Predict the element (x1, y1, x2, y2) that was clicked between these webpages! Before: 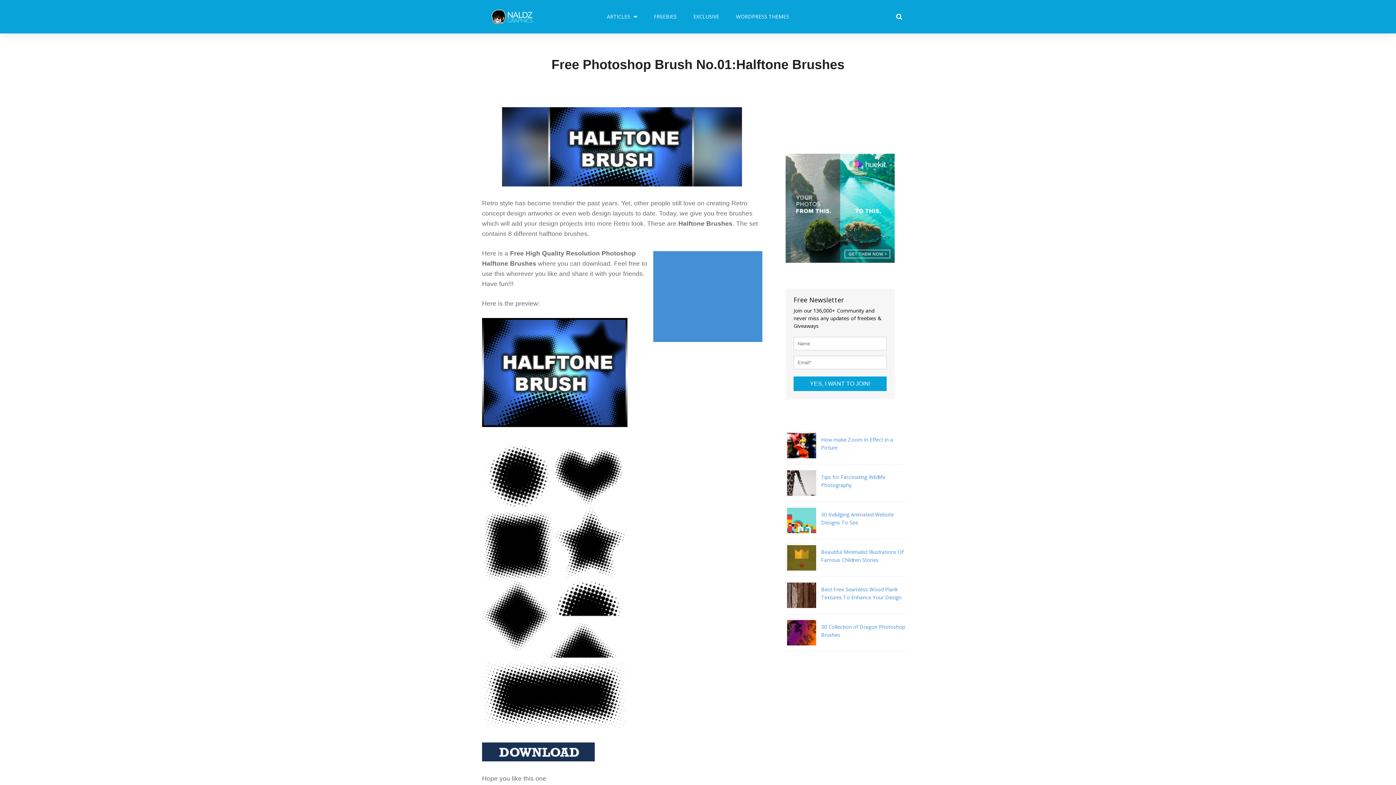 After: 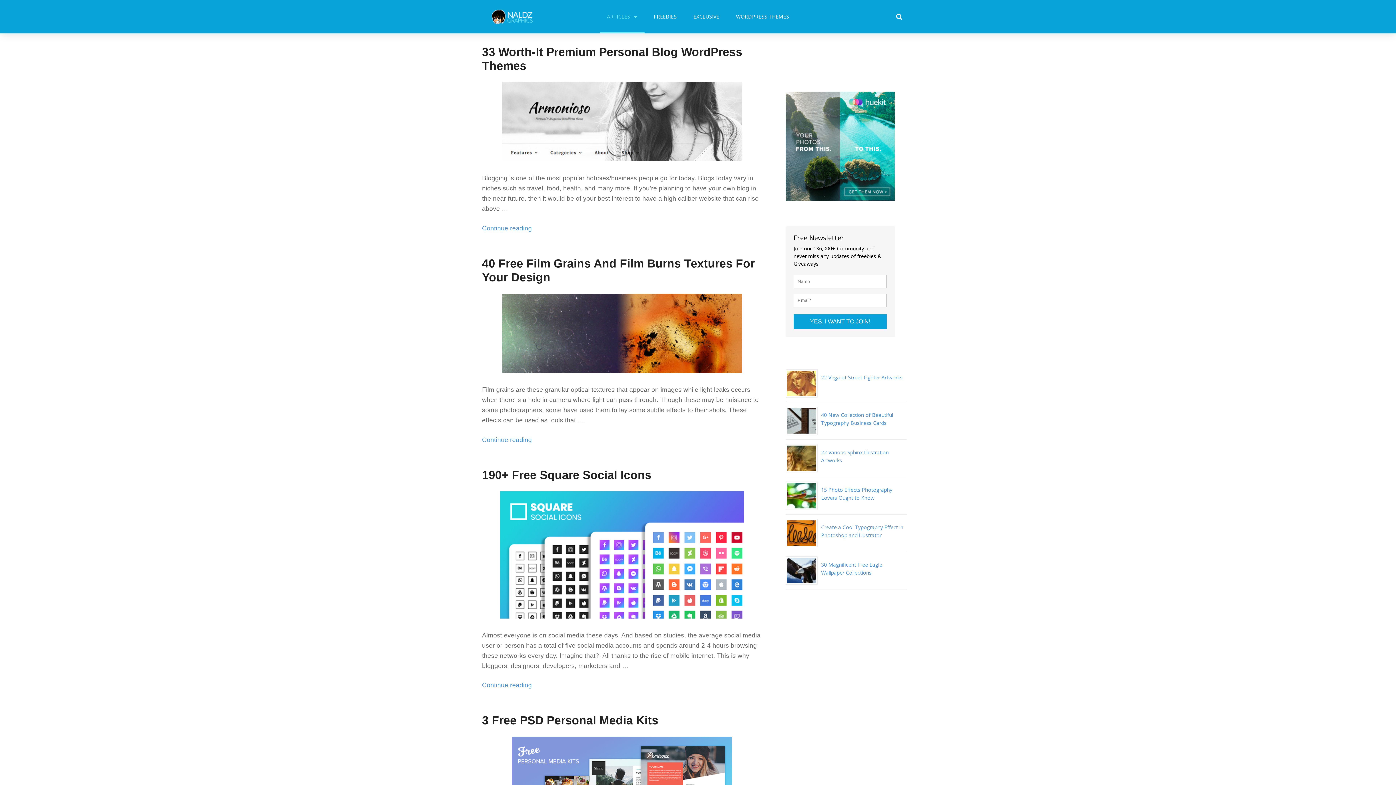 Action: bbox: (490, 8, 534, 25)